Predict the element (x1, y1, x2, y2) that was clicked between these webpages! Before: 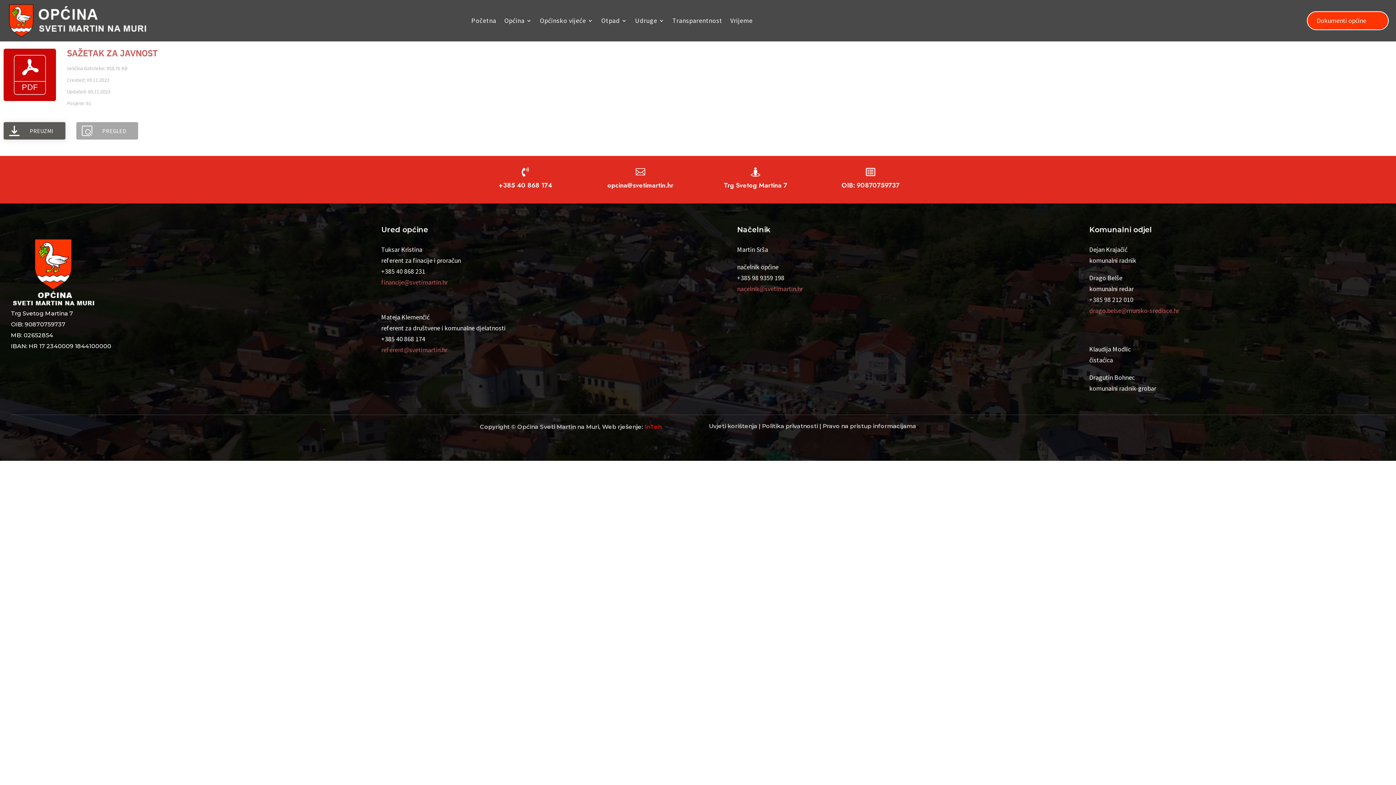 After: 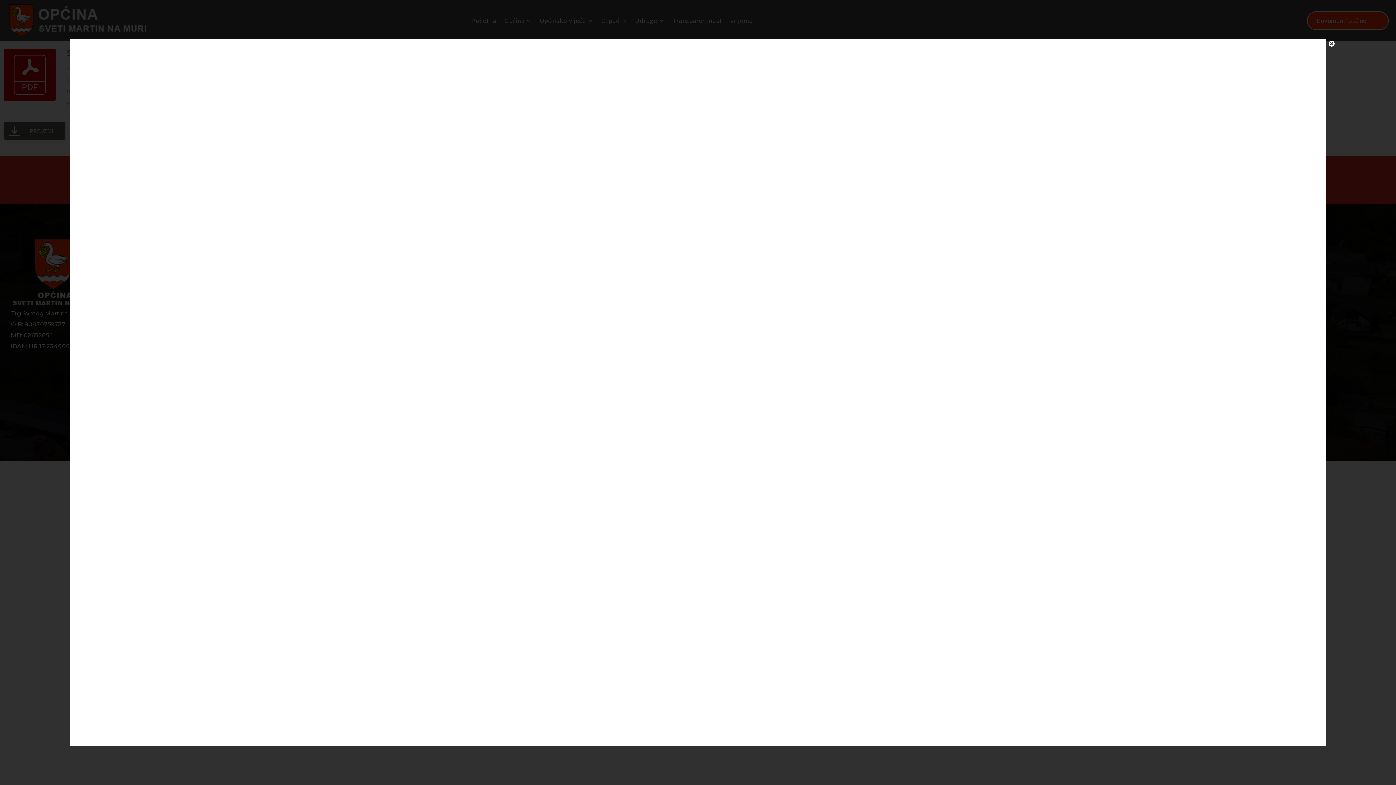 Action: bbox: (3, 48, 56, 101)